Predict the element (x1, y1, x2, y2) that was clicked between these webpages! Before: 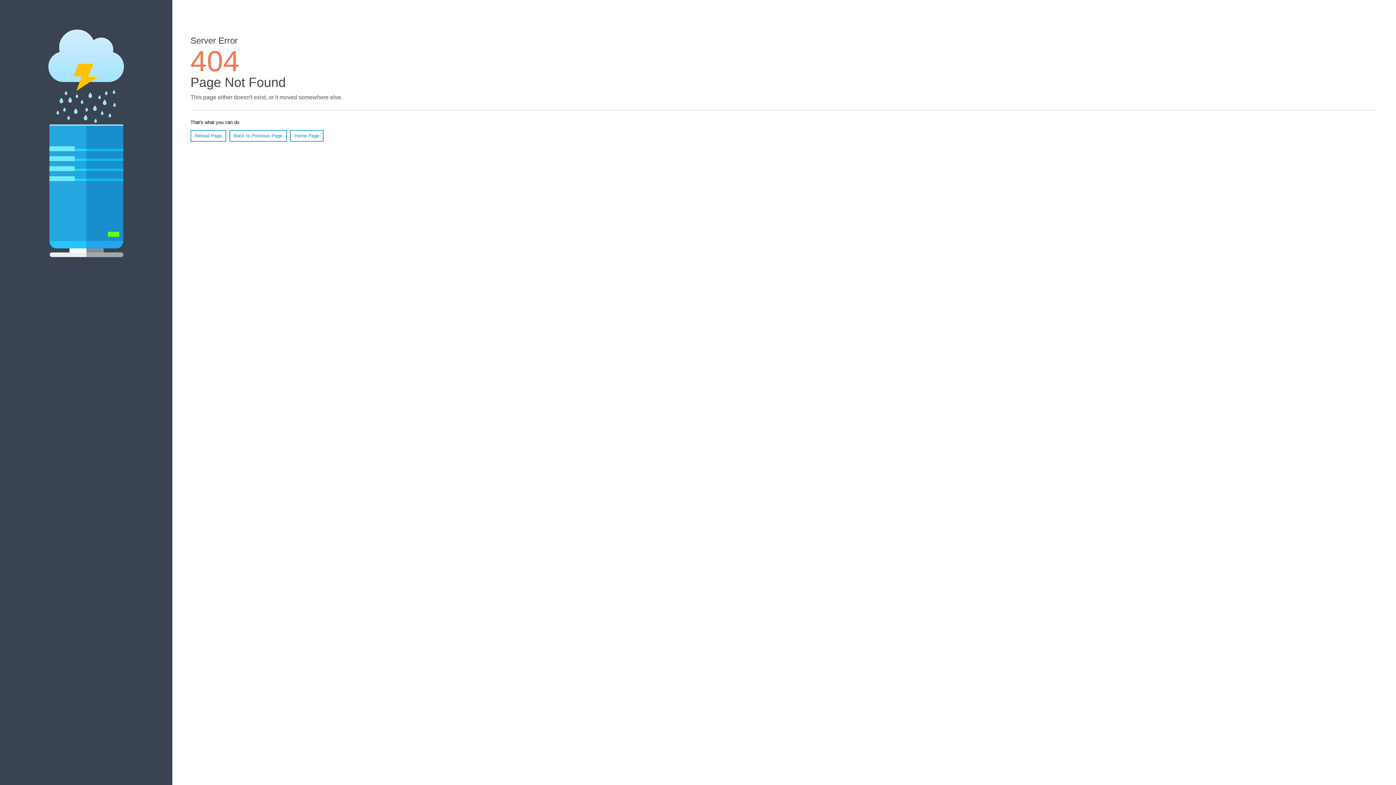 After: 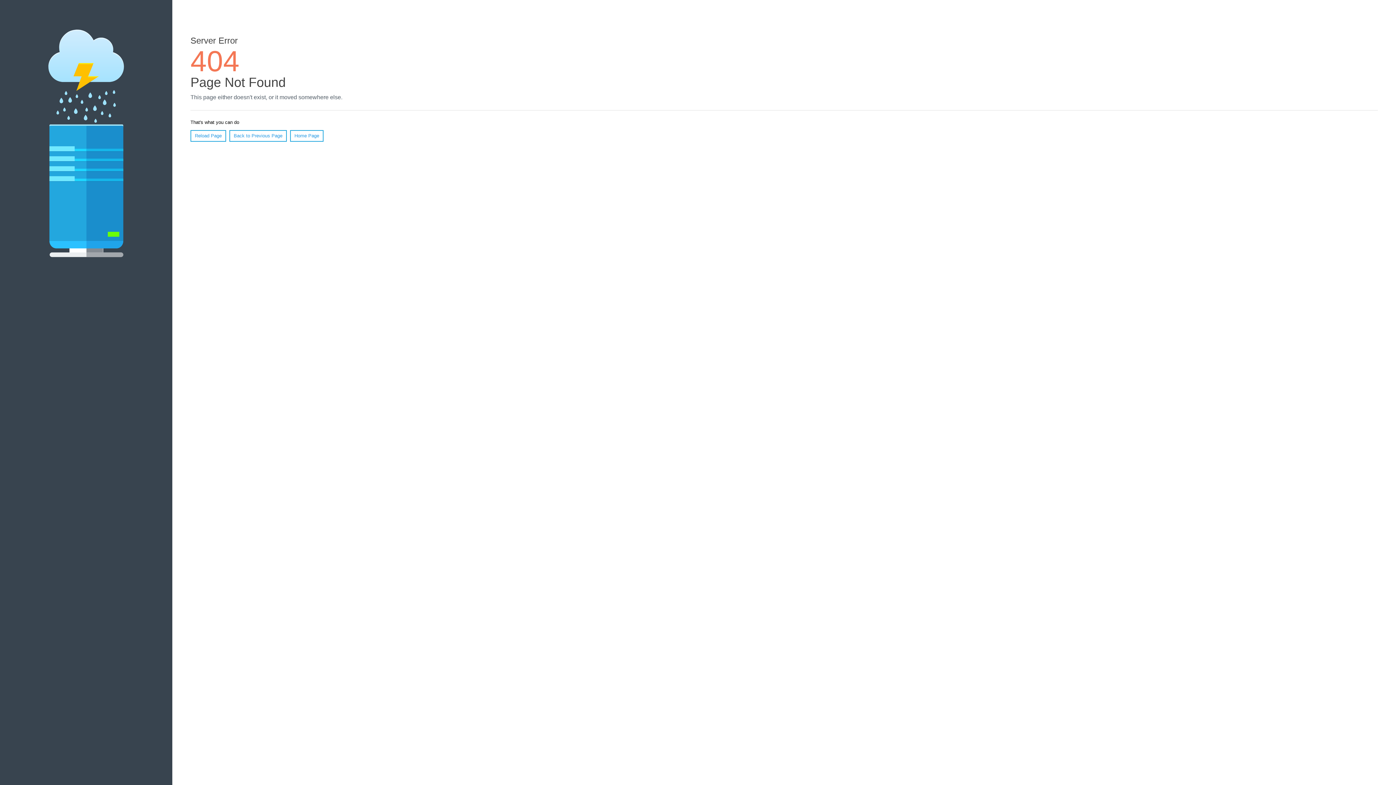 Action: label: Reload Page bbox: (190, 130, 226, 141)